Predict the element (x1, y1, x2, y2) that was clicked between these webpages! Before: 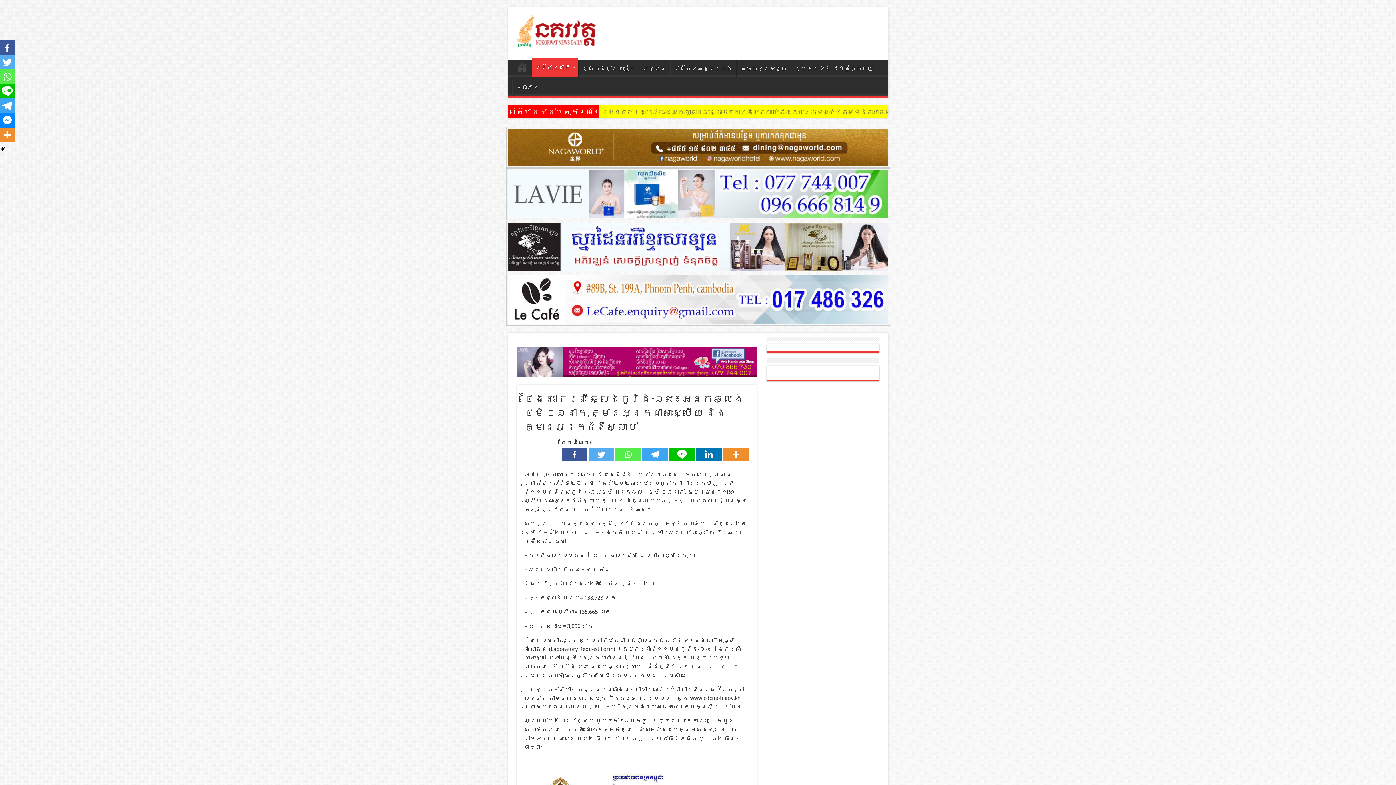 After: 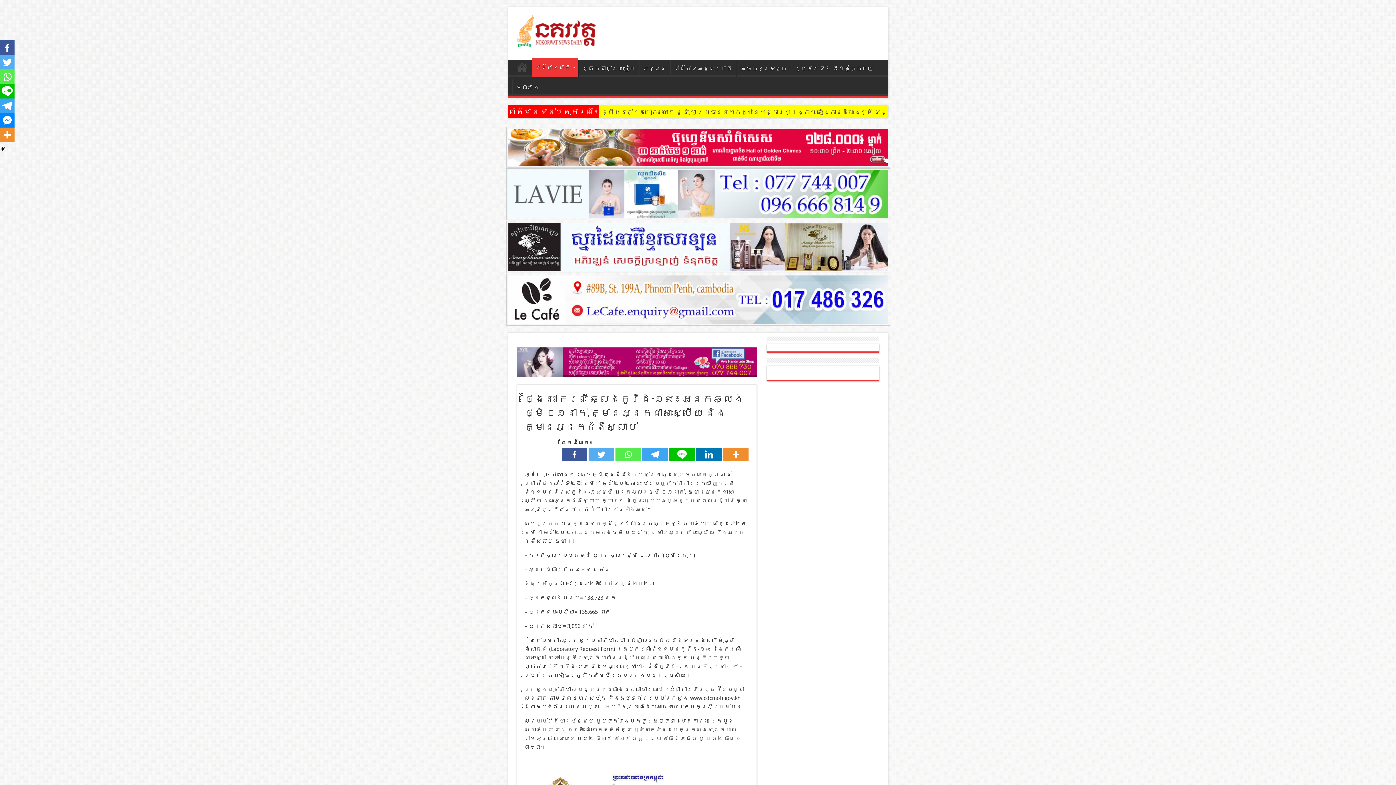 Action: bbox: (0, 69, 14, 84)